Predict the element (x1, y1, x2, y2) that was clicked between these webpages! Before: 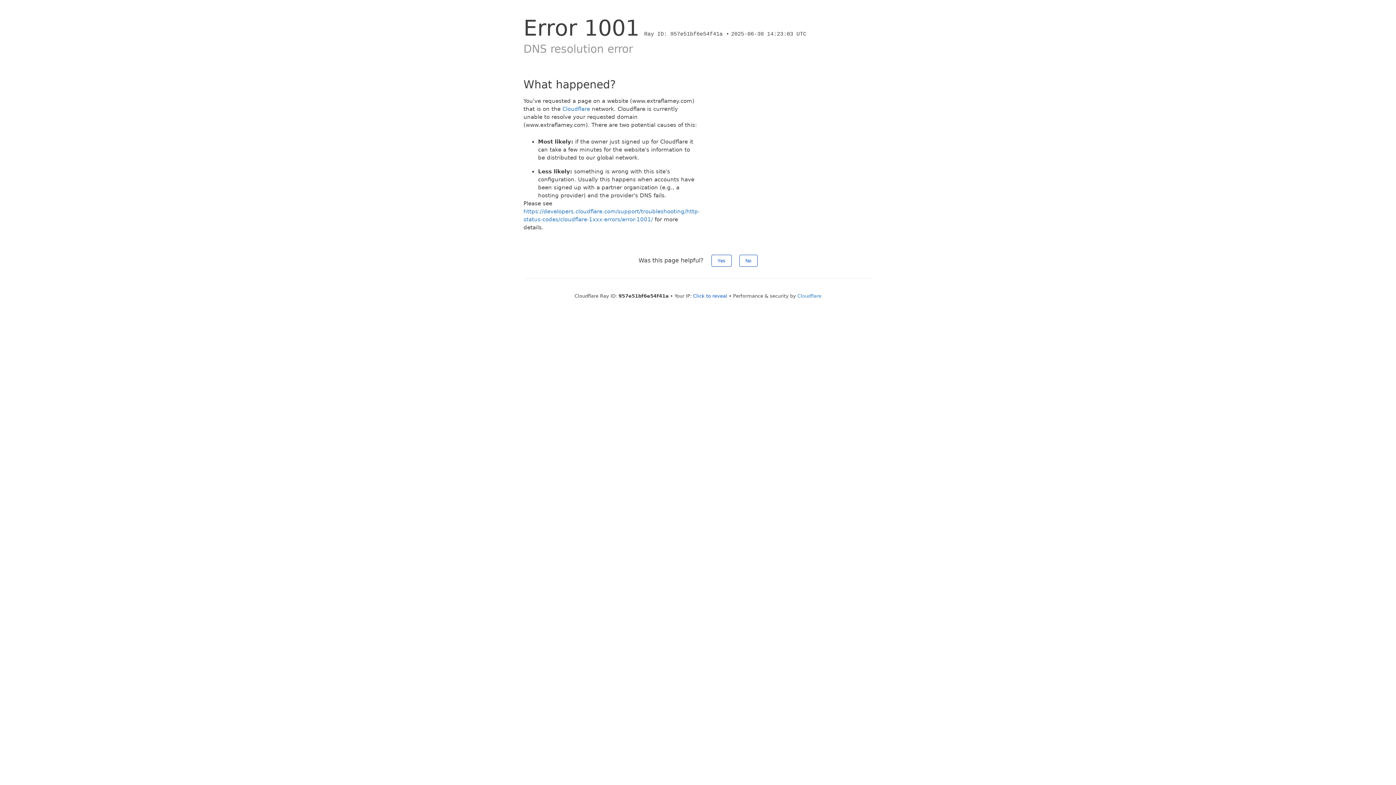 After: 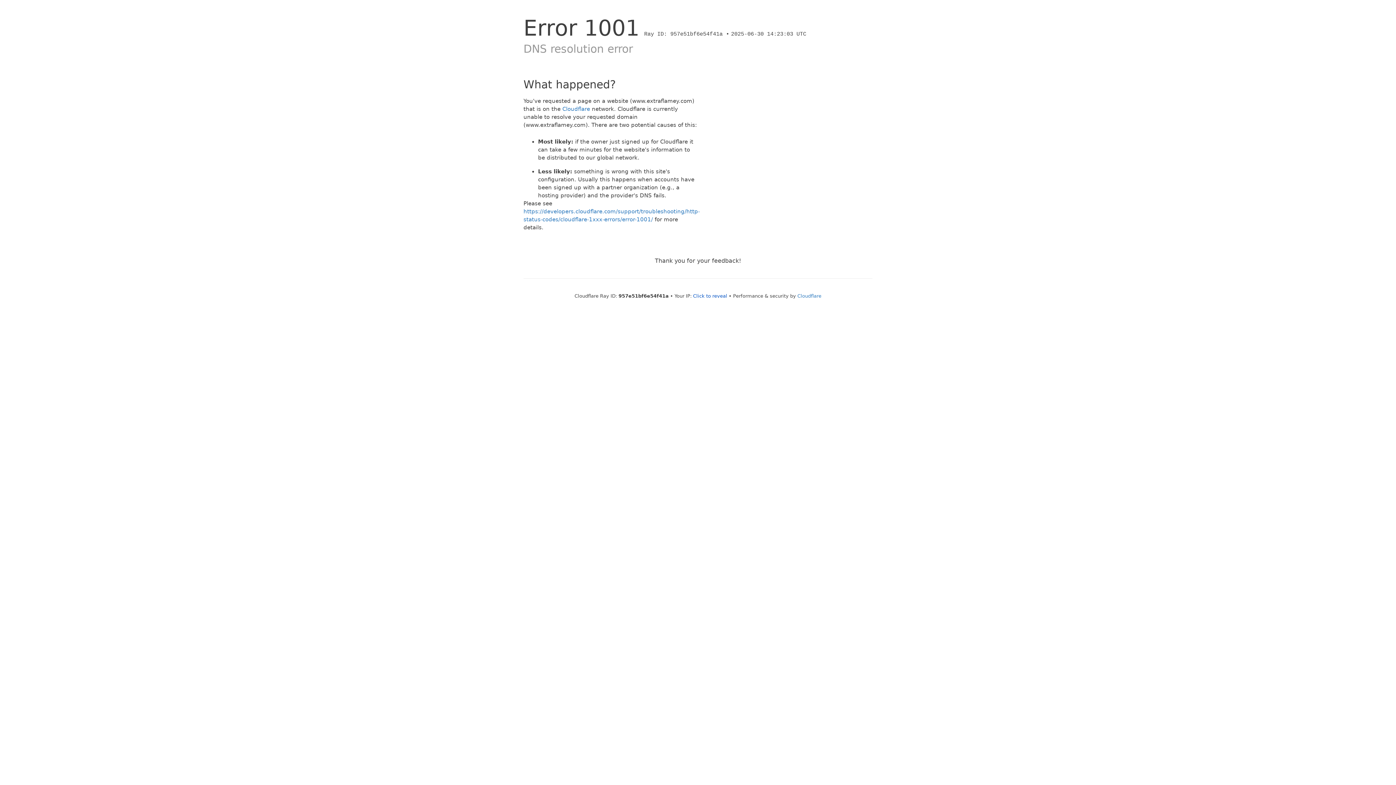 Action: label: Yes bbox: (711, 254, 731, 266)